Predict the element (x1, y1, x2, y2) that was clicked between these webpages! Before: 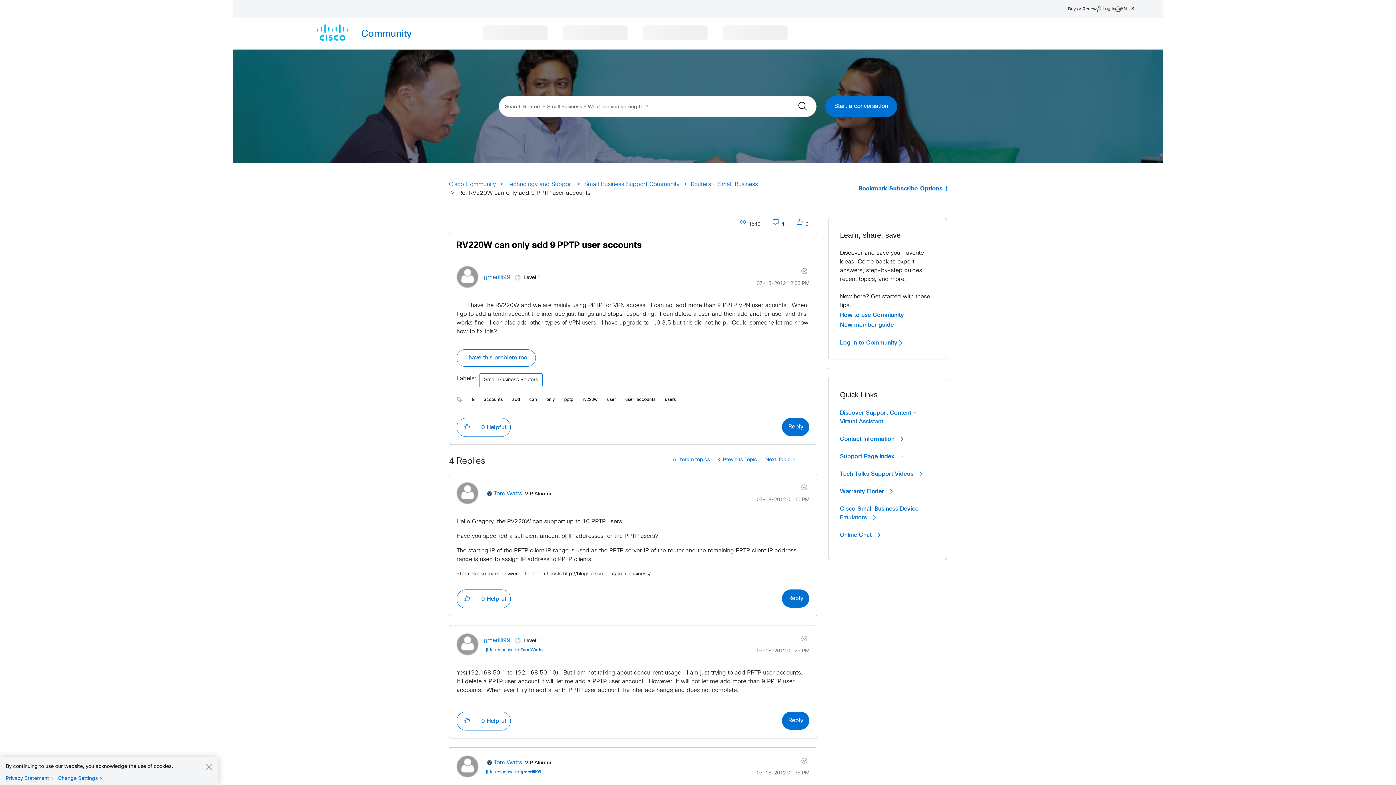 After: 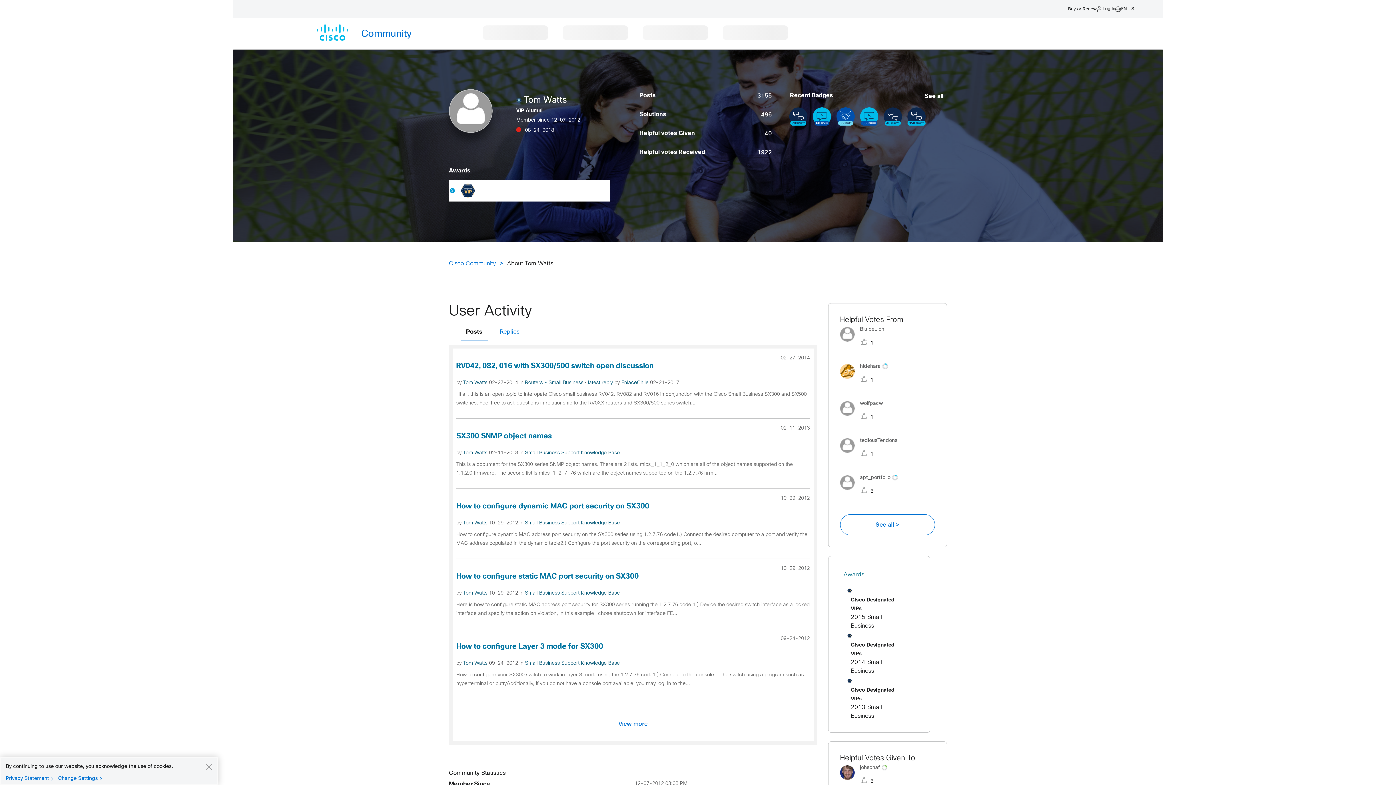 Action: label: View Profile of Tom Watts bbox: (493, 760, 522, 765)